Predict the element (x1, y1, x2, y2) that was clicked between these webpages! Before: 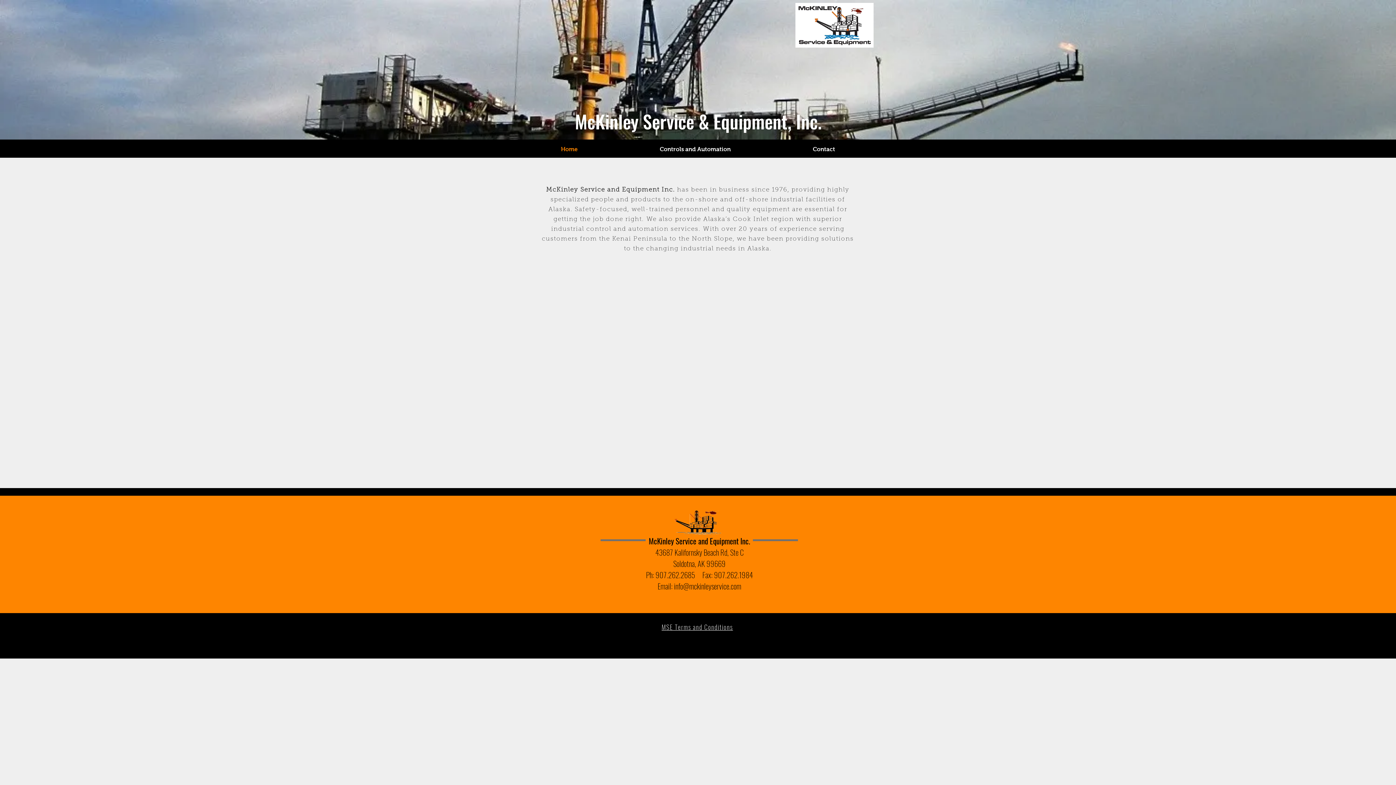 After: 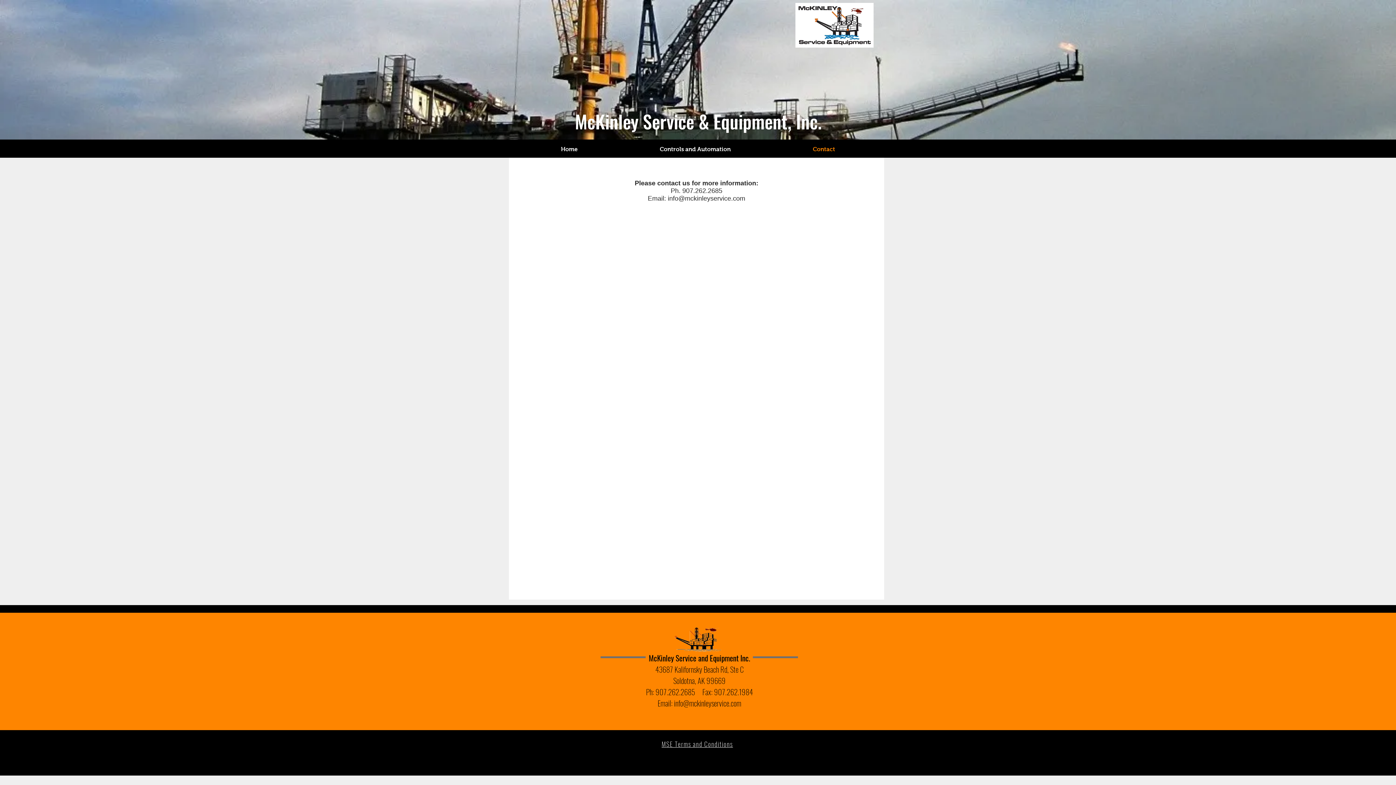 Action: label: Contact bbox: (772, 140, 876, 158)